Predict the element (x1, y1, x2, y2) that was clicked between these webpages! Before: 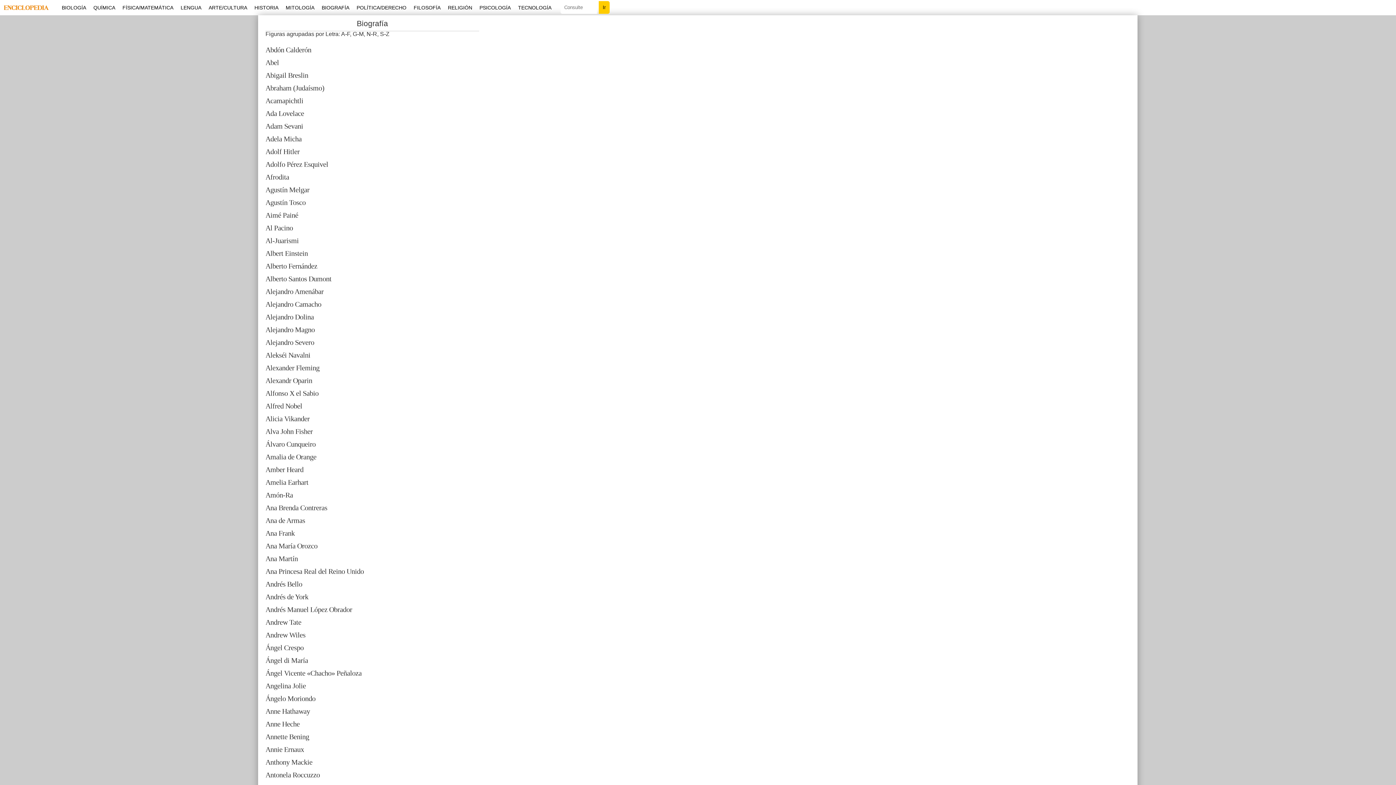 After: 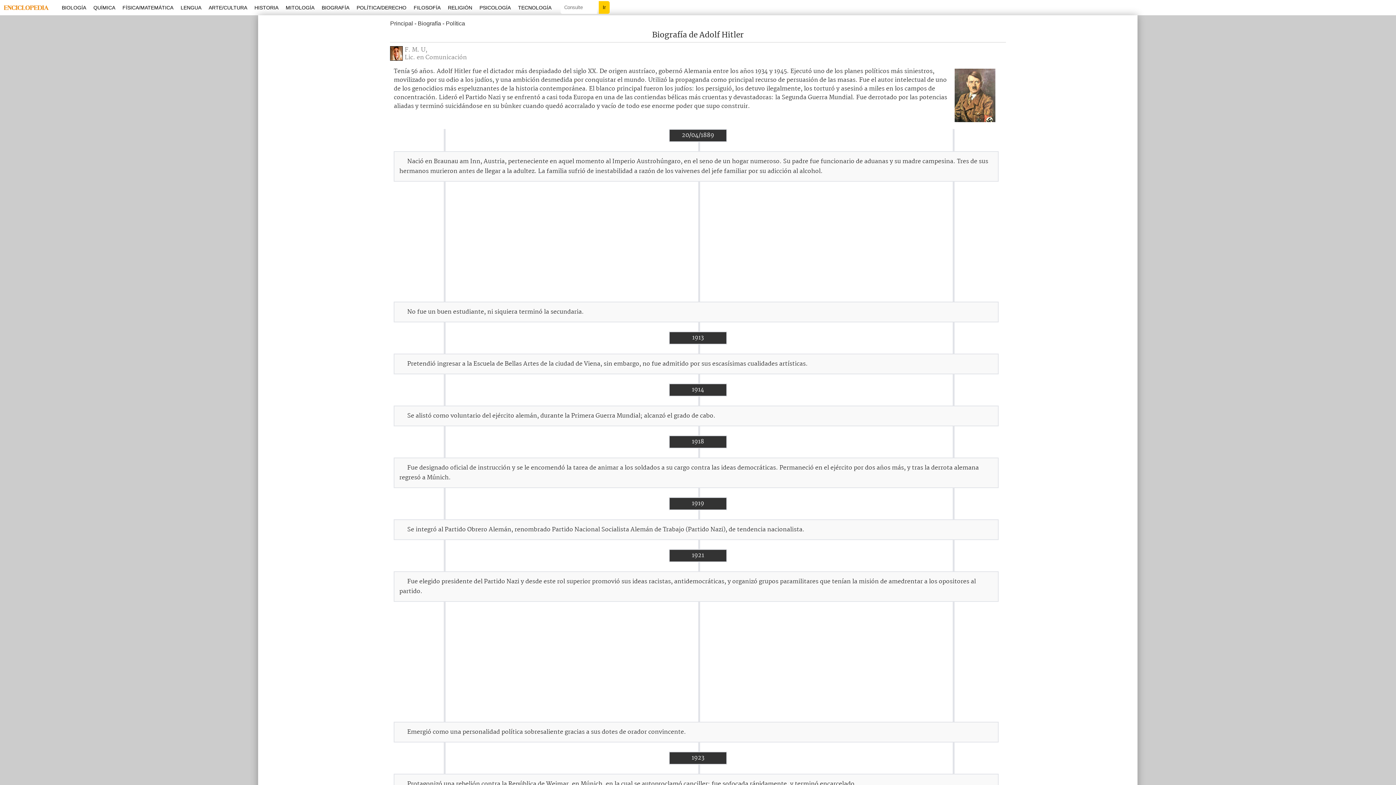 Action: label: Adolf Hitler bbox: (265, 147, 299, 155)